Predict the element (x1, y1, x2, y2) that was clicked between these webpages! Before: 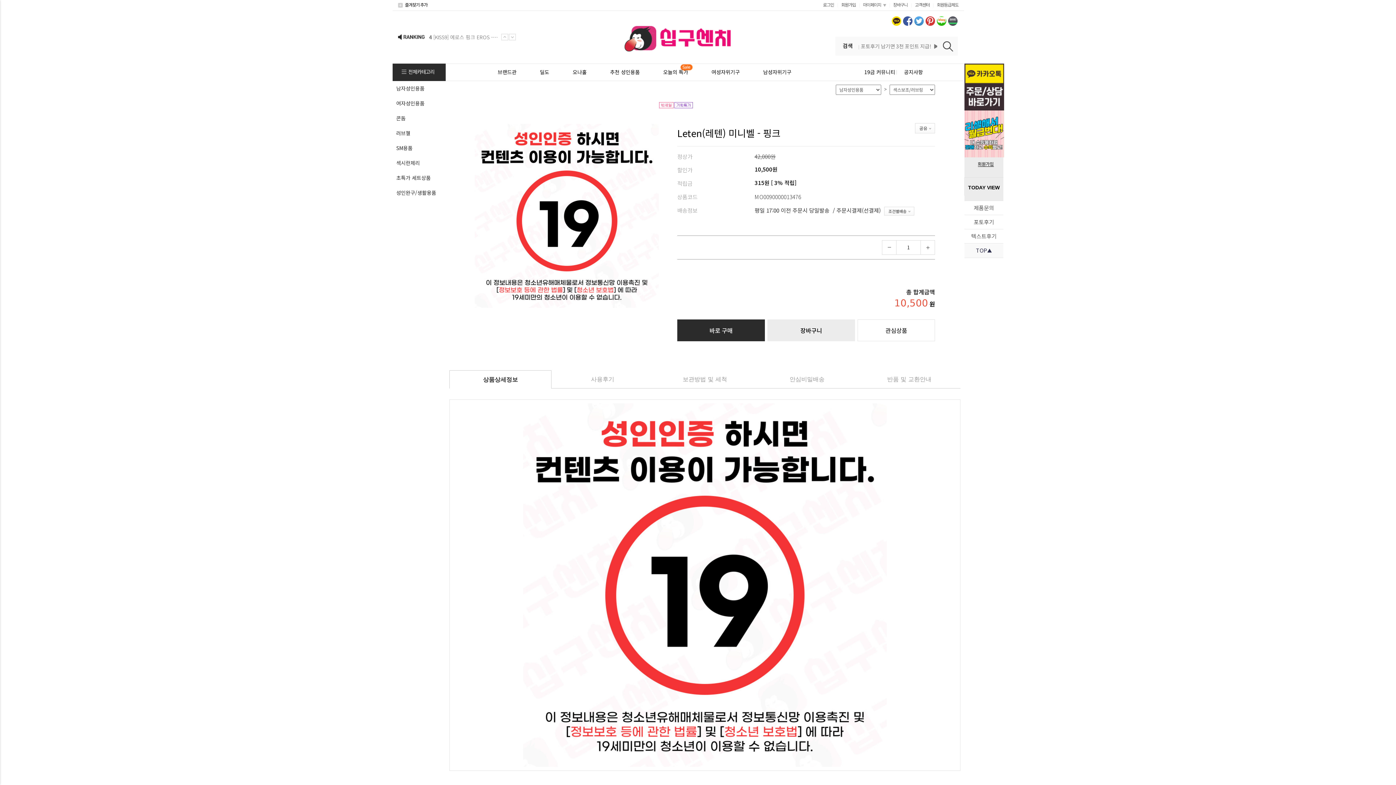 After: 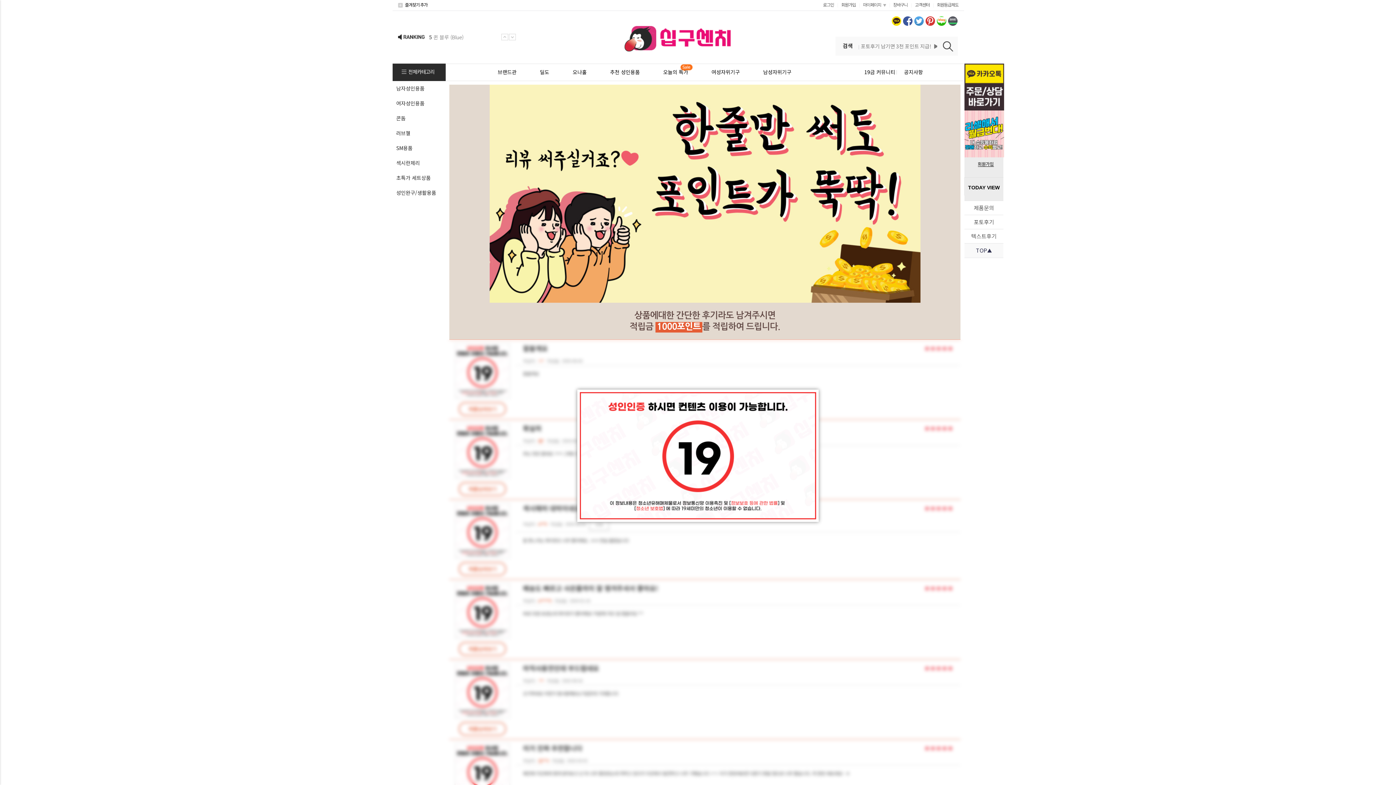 Action: label: 텍스트후기 bbox: (964, 229, 1003, 243)